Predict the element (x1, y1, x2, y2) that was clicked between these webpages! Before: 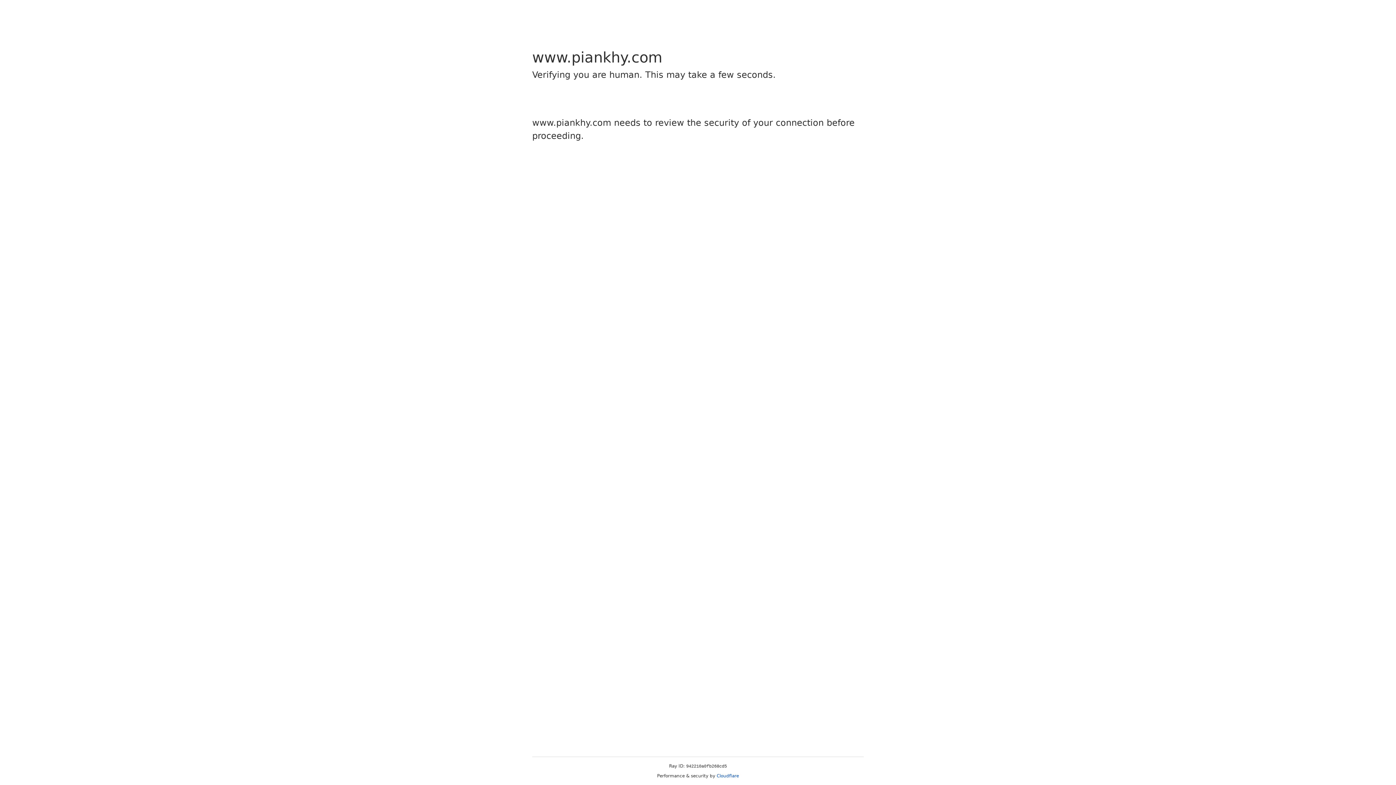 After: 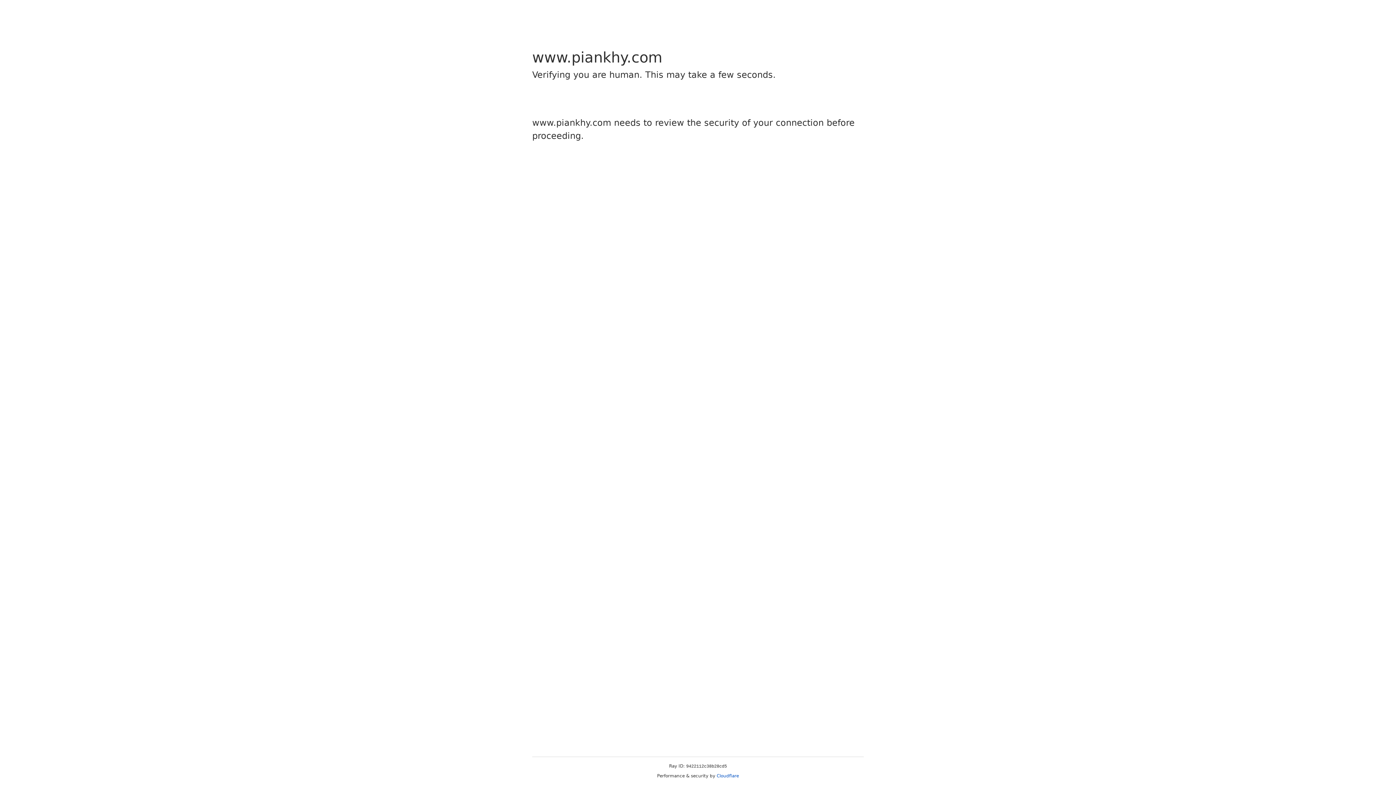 Action: bbox: (716, 773, 739, 778) label: Cloudflare